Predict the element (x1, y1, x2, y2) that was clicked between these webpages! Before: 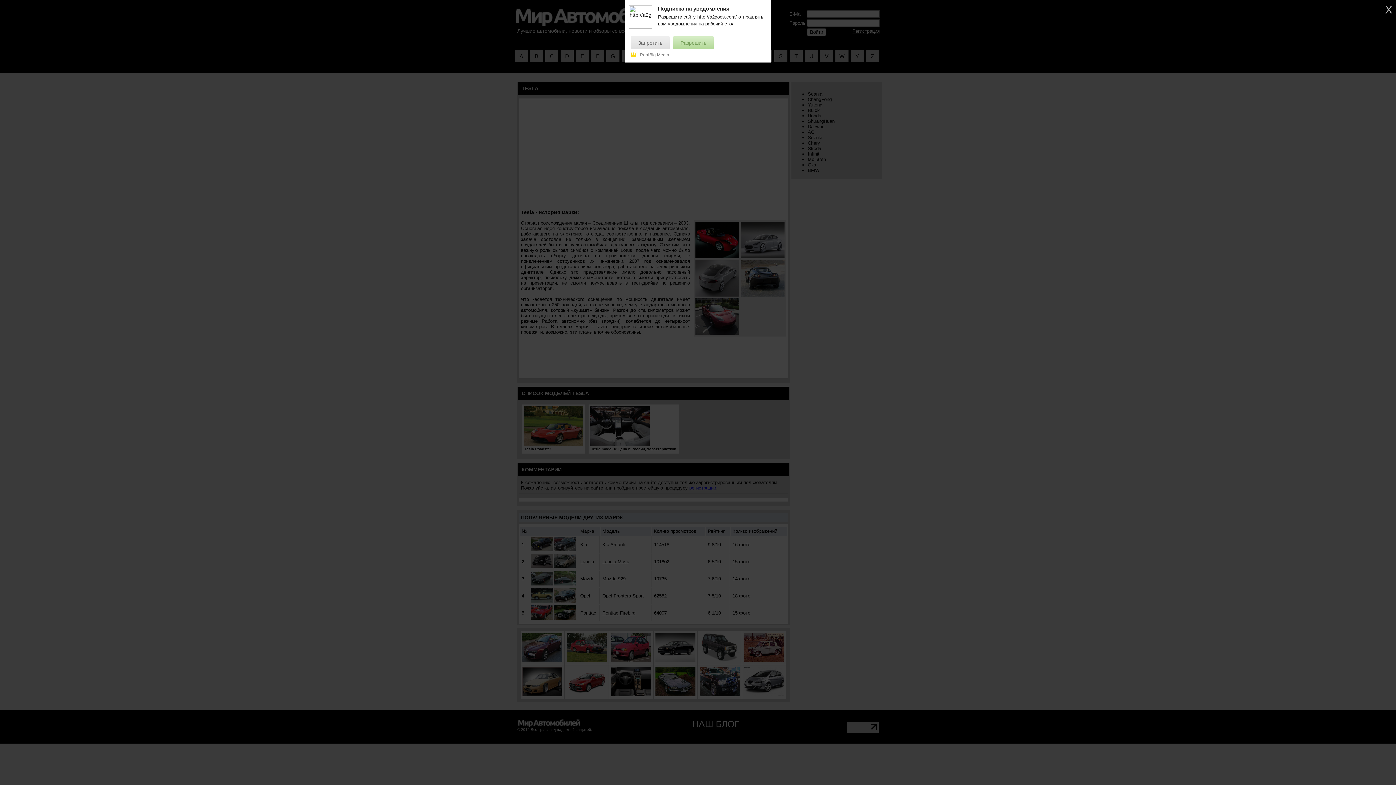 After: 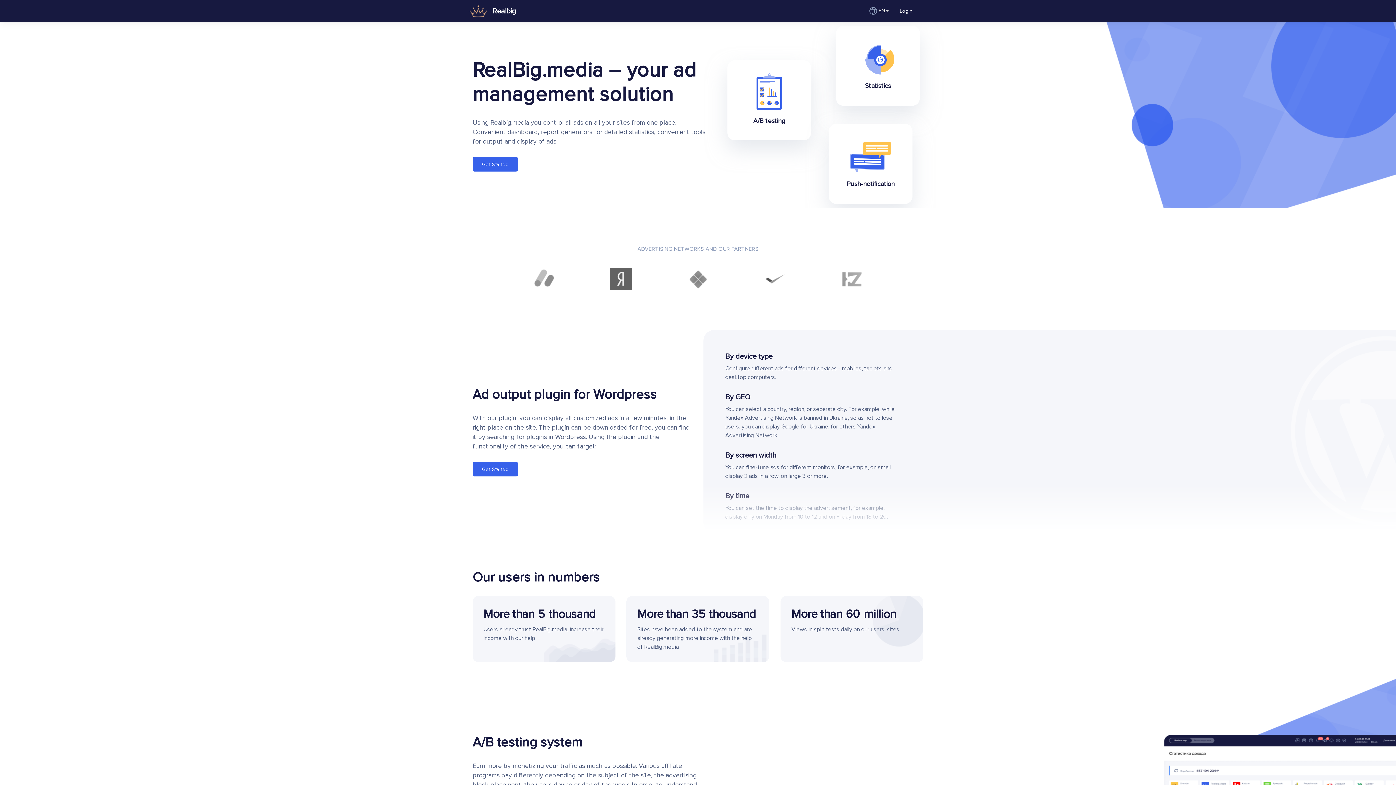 Action: bbox: (630, 52, 669, 57) label: RealBig.Media